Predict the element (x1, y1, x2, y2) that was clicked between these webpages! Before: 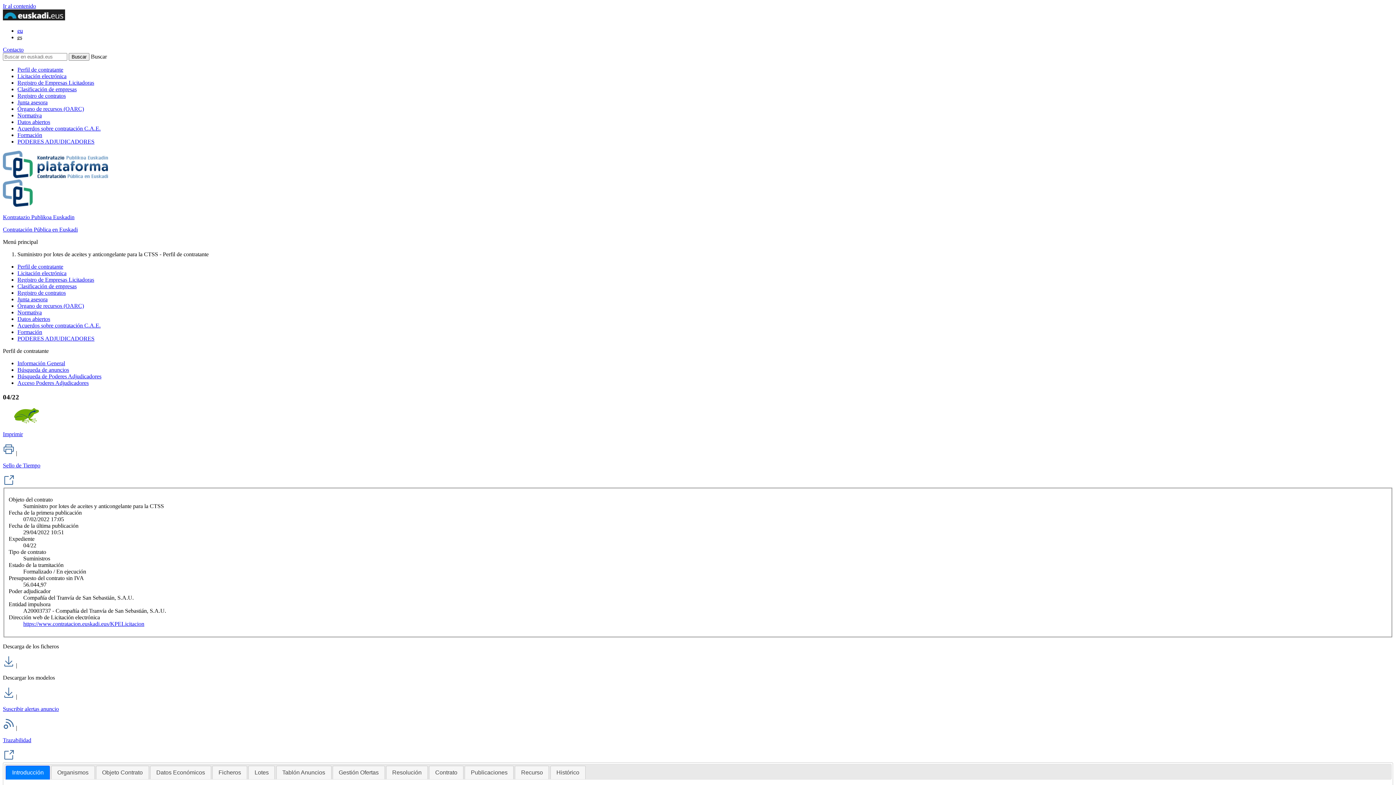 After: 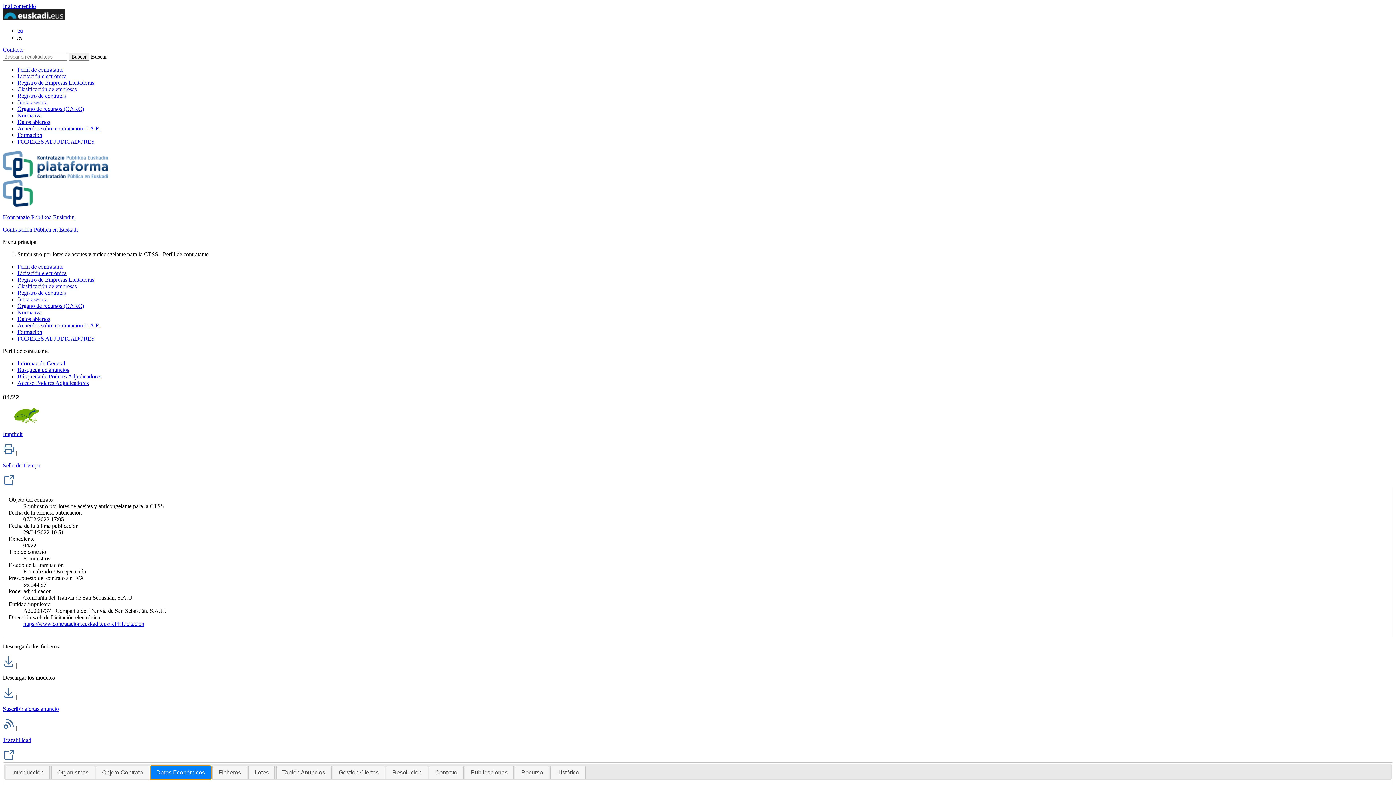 Action: bbox: (150, 766, 210, 779) label: Datos Económicos